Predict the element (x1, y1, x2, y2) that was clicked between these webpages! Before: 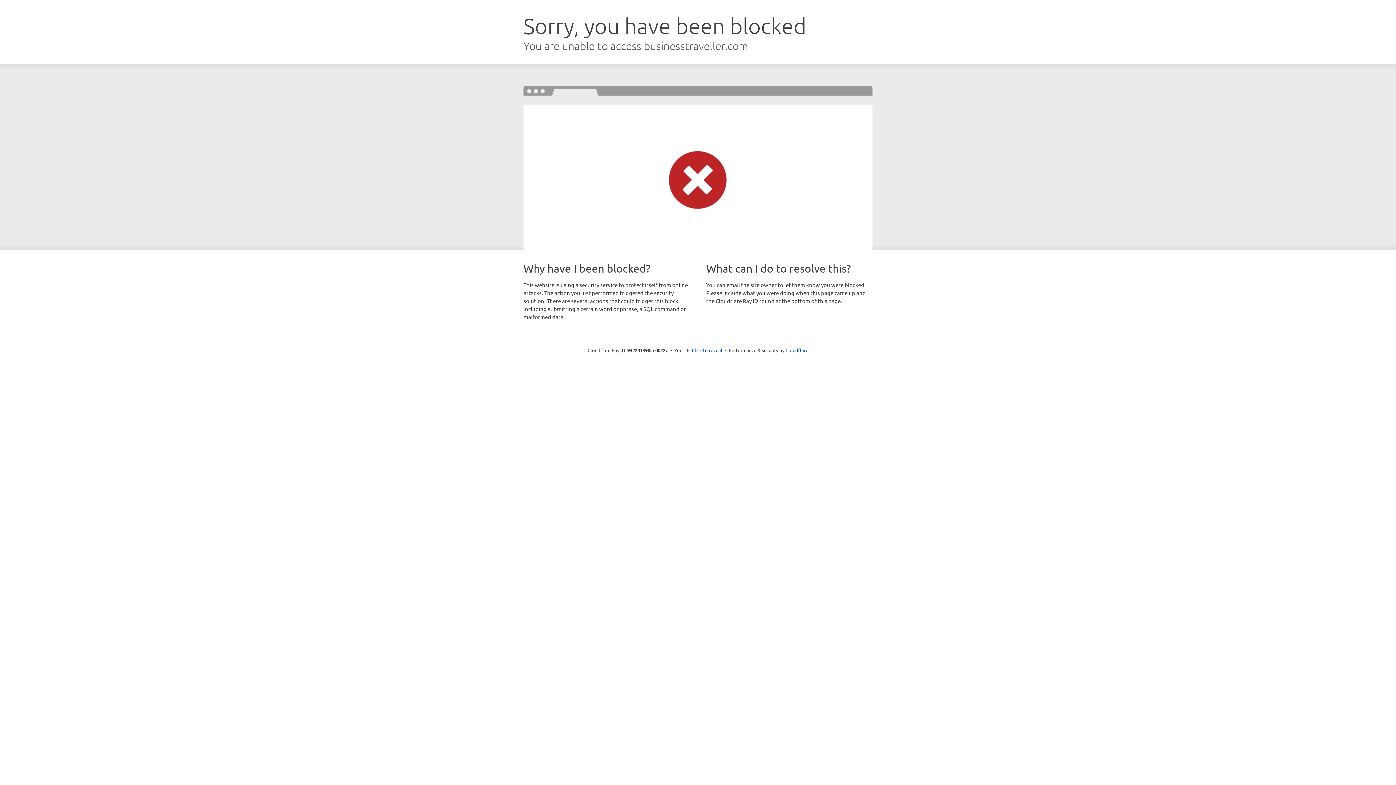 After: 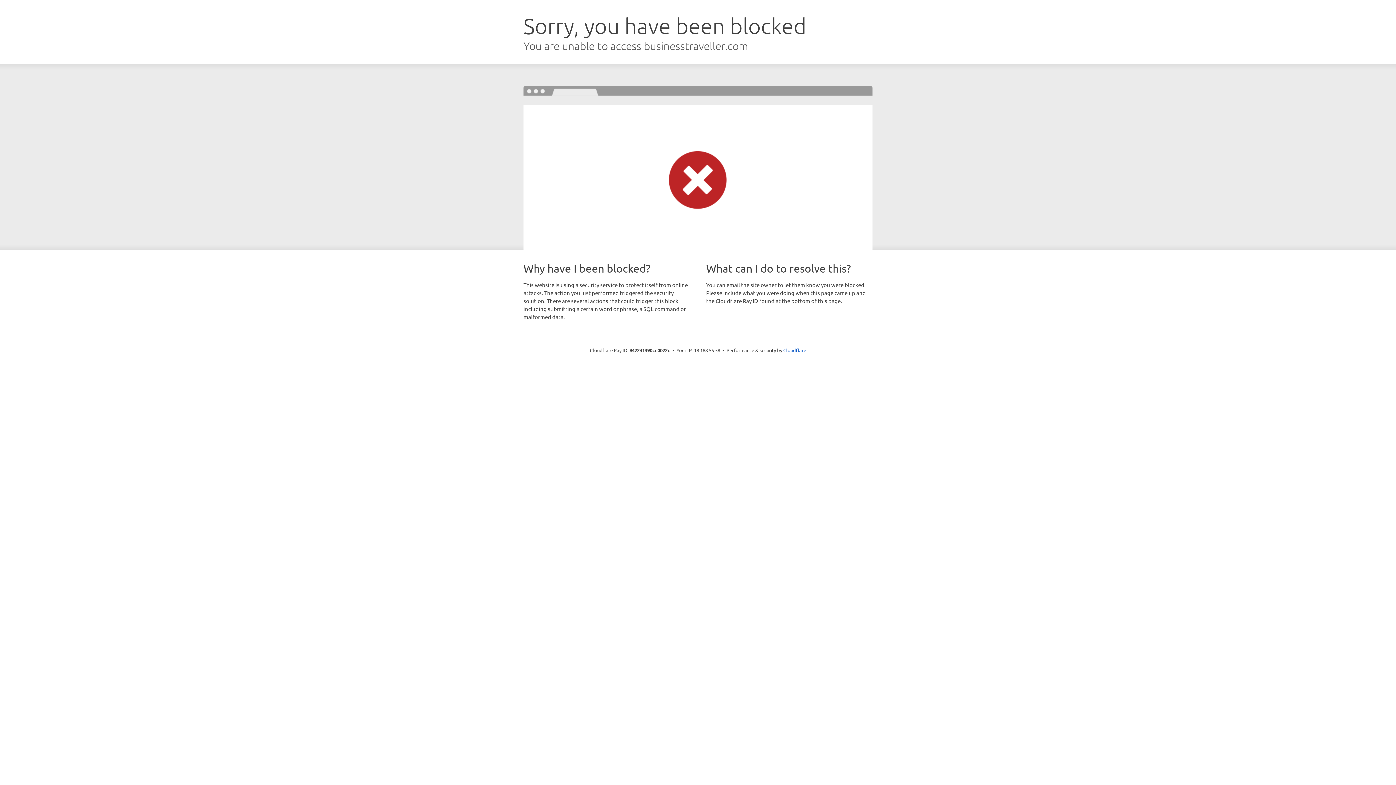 Action: label: Click to reveal bbox: (692, 346, 722, 353)